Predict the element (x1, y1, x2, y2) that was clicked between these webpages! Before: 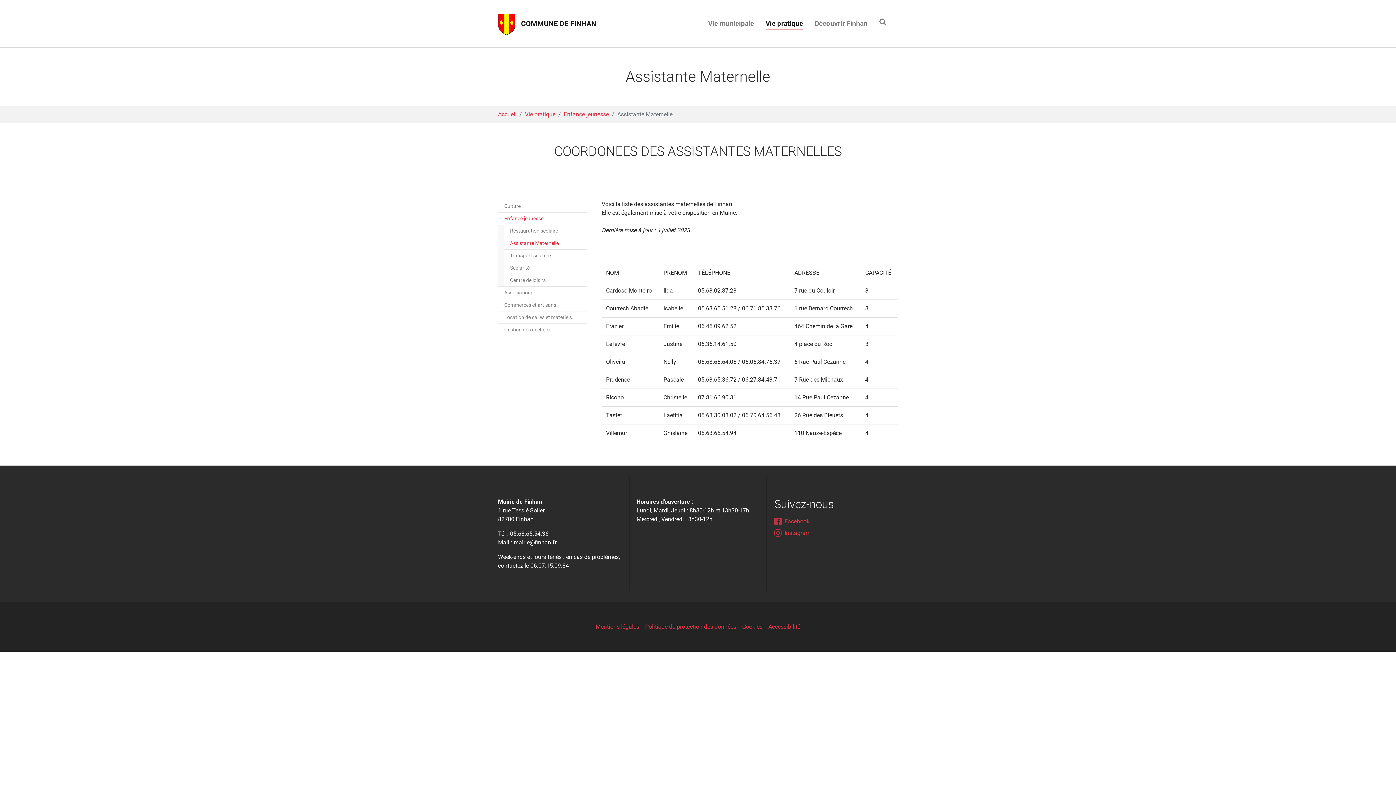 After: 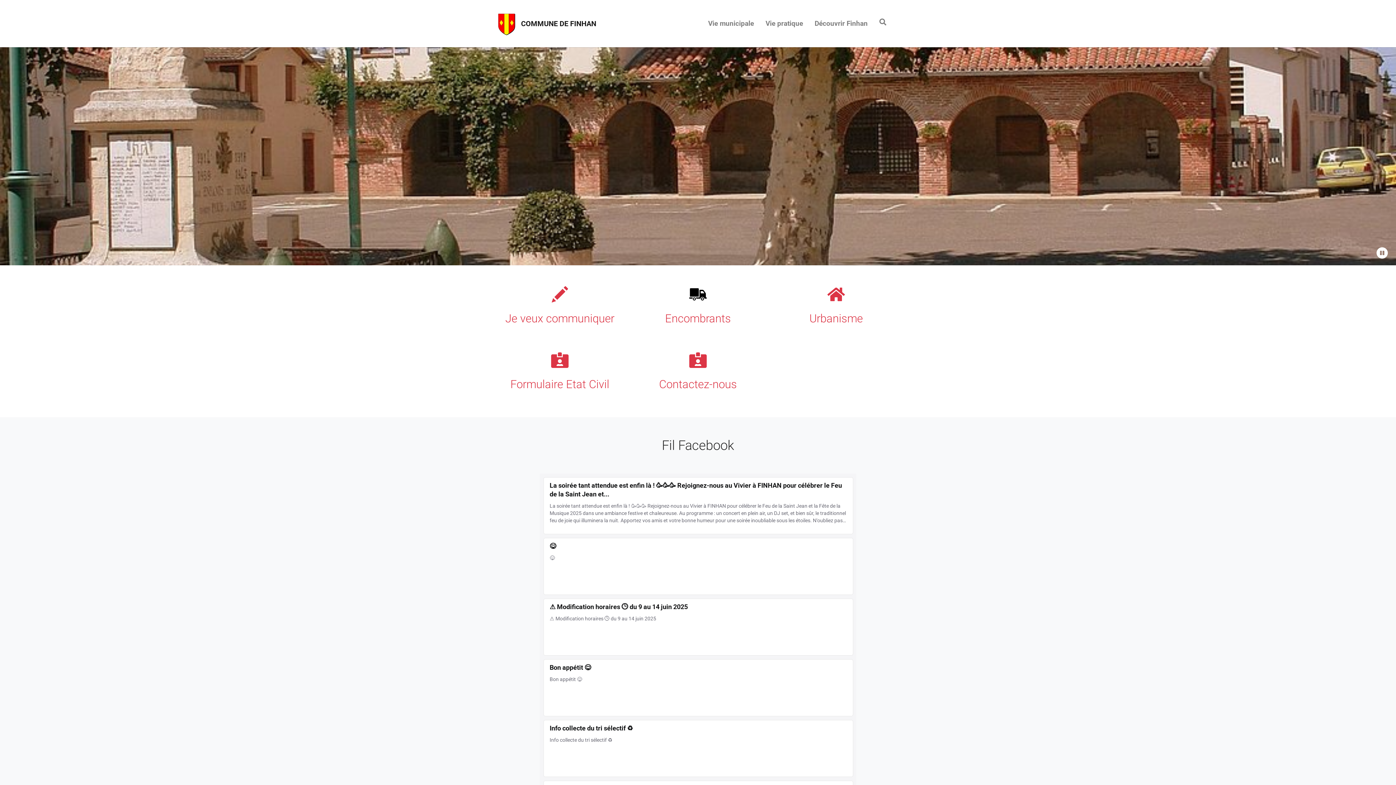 Action: label: Accueil bbox: (498, 110, 516, 118)